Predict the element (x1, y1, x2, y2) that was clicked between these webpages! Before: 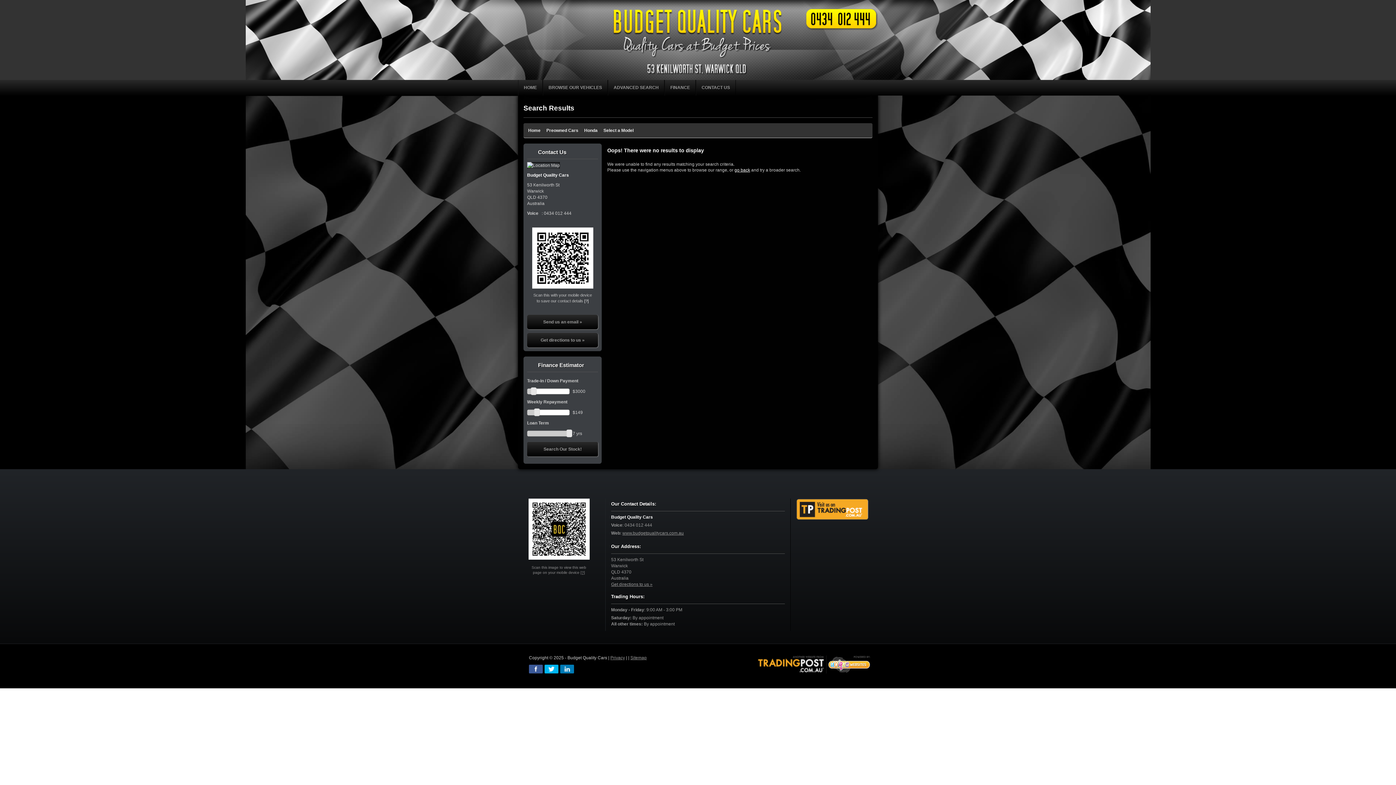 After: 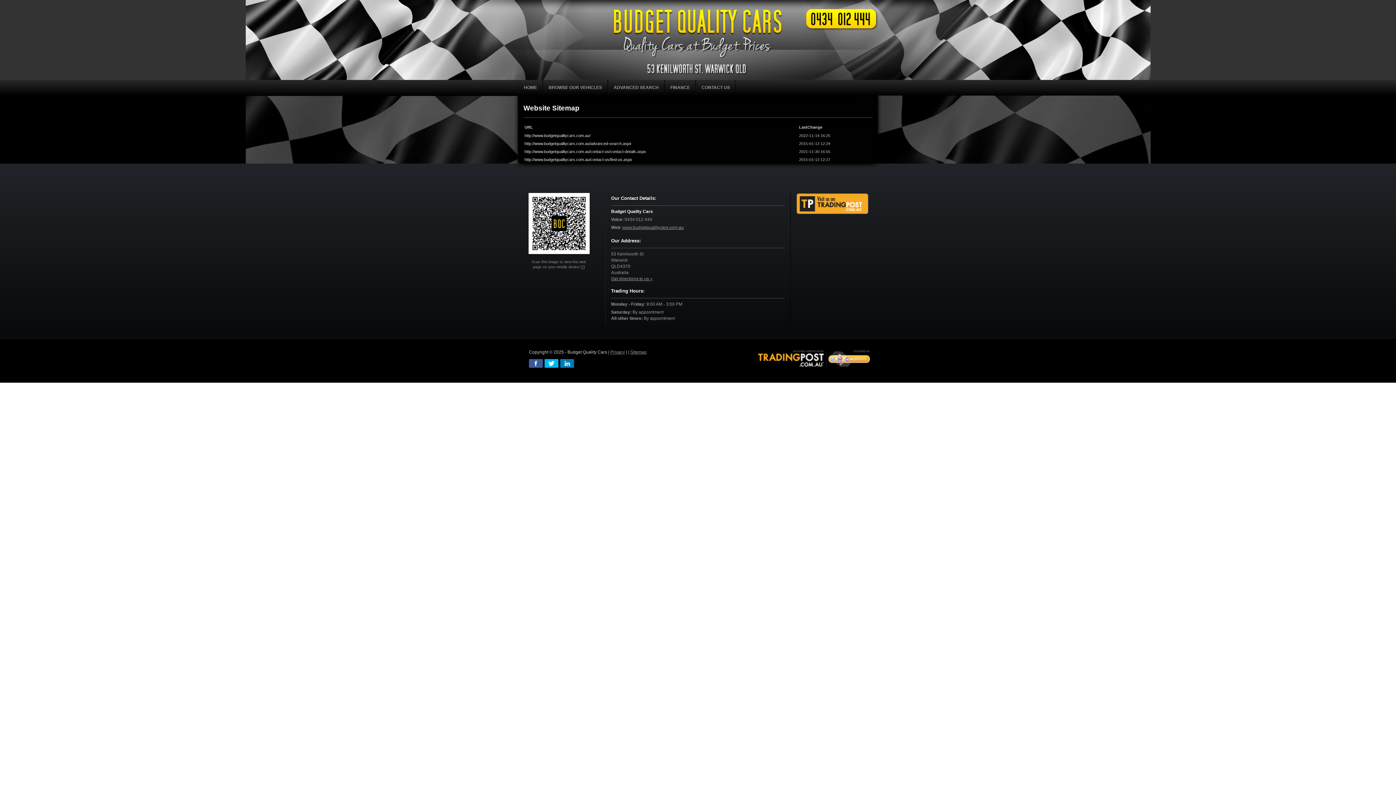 Action: label: Sitemap bbox: (630, 655, 646, 660)